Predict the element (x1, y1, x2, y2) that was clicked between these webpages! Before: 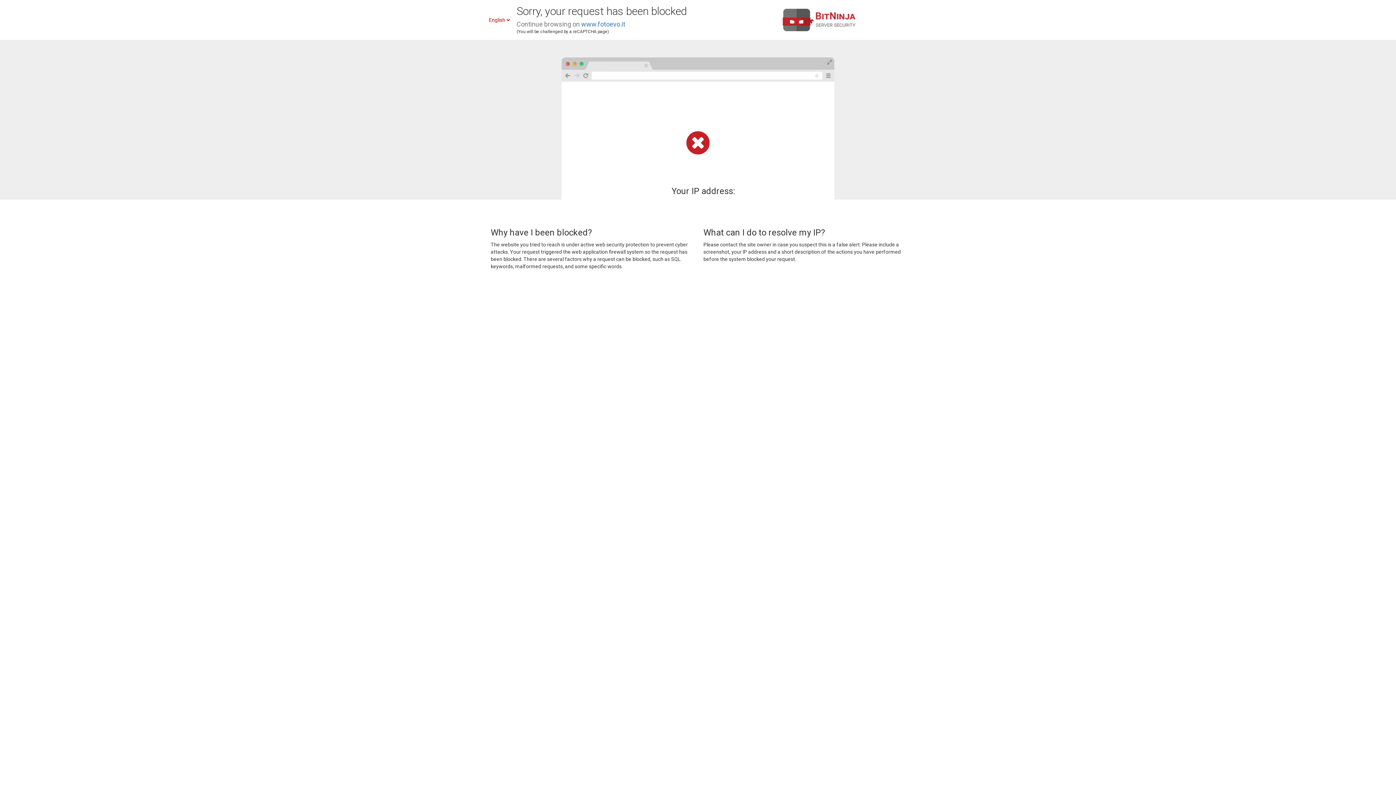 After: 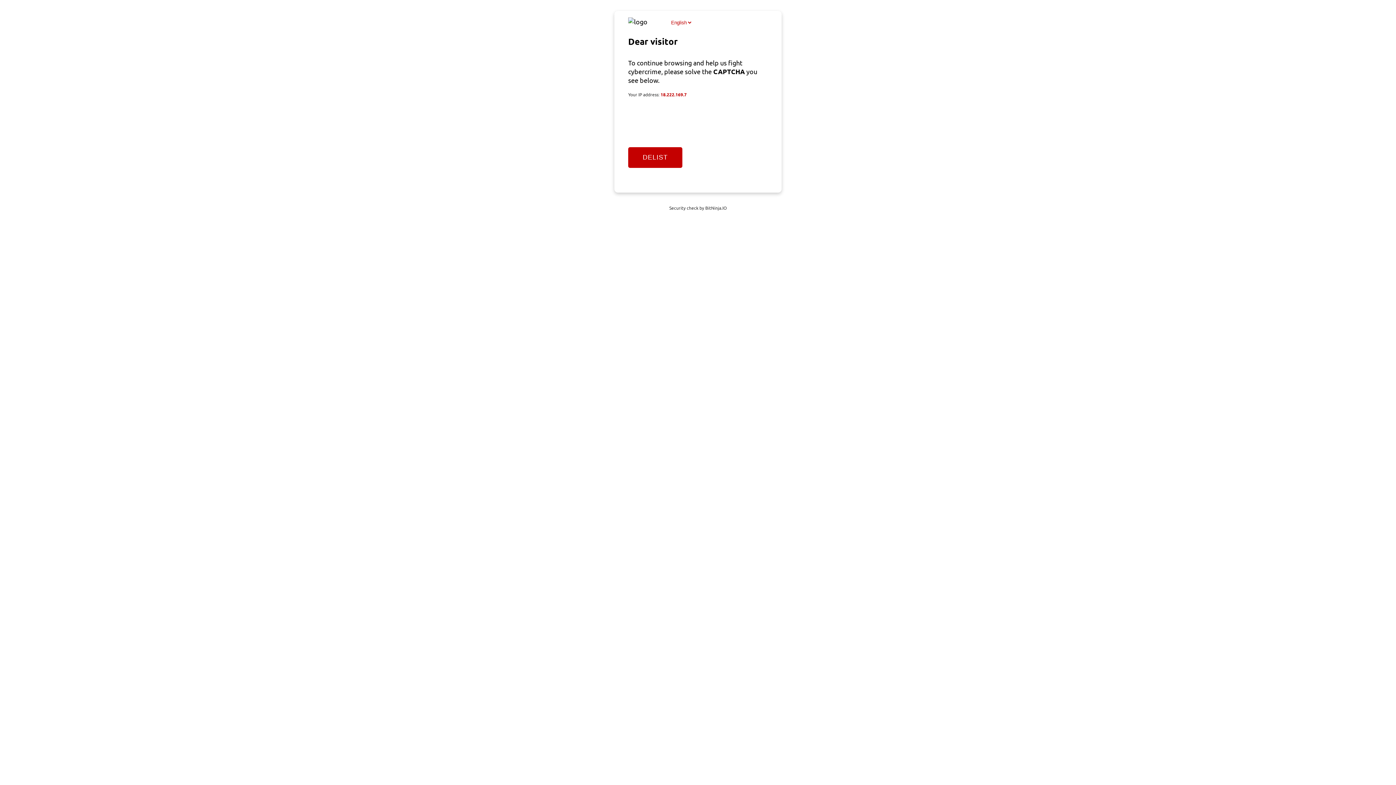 Action: label: www.fotoevo.it bbox: (581, 20, 625, 28)